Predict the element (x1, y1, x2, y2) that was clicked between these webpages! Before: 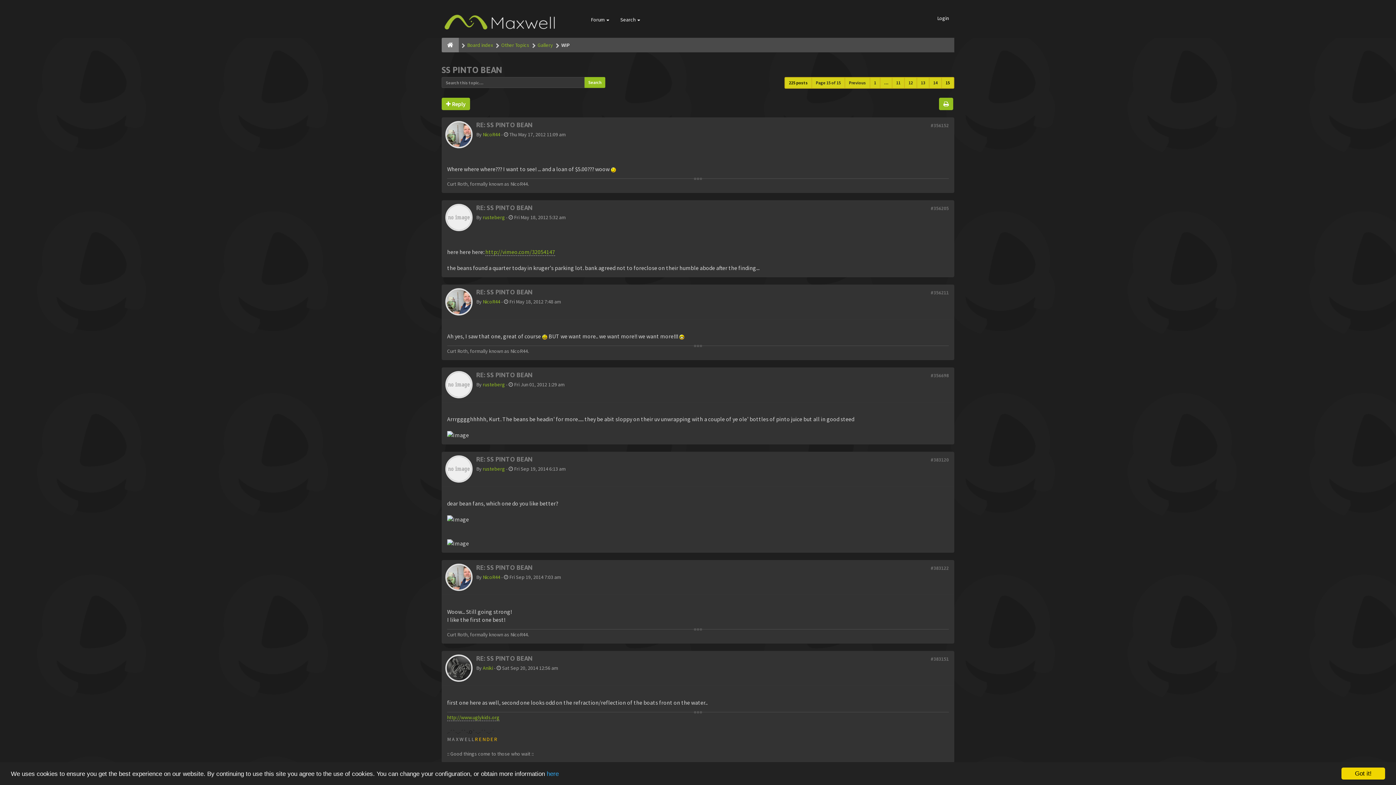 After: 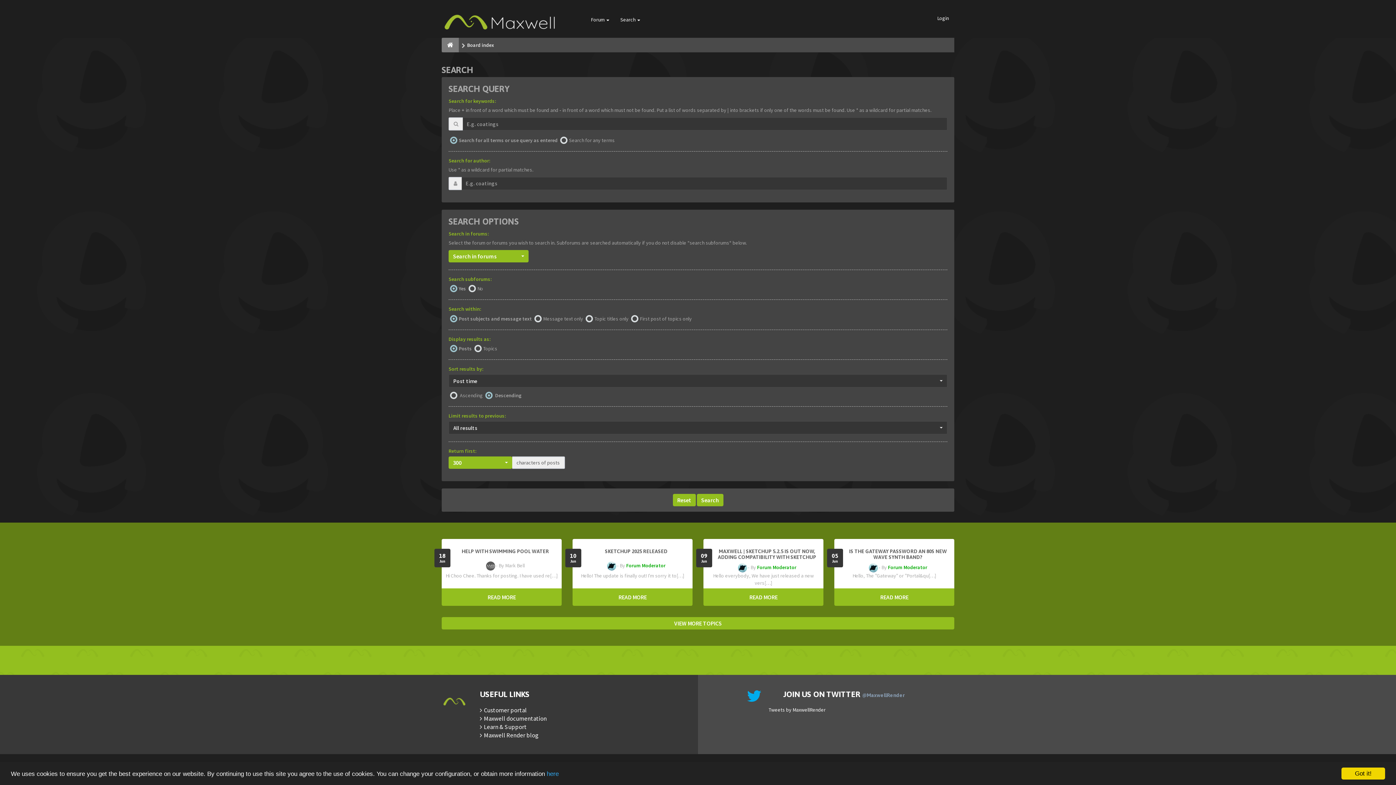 Action: label: Search bbox: (584, 77, 605, 88)